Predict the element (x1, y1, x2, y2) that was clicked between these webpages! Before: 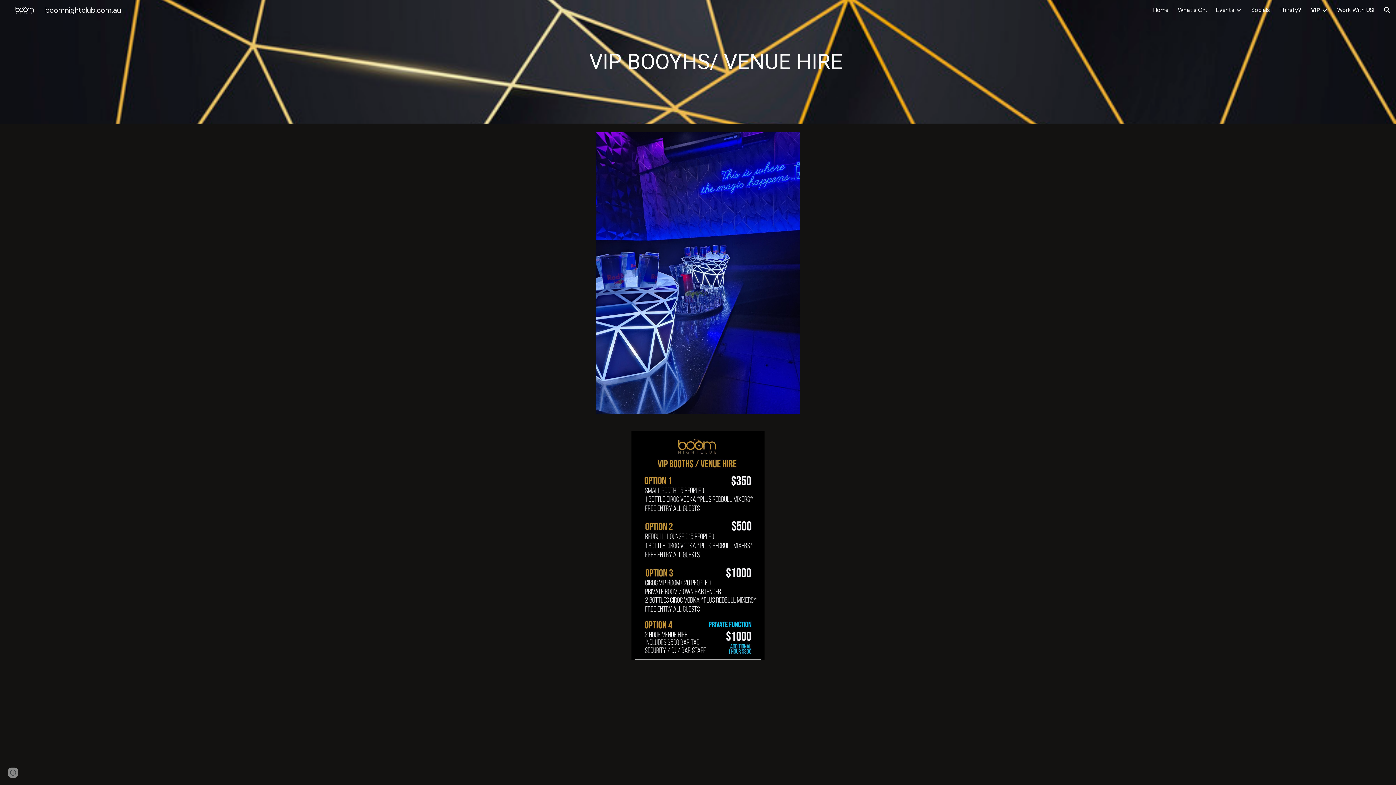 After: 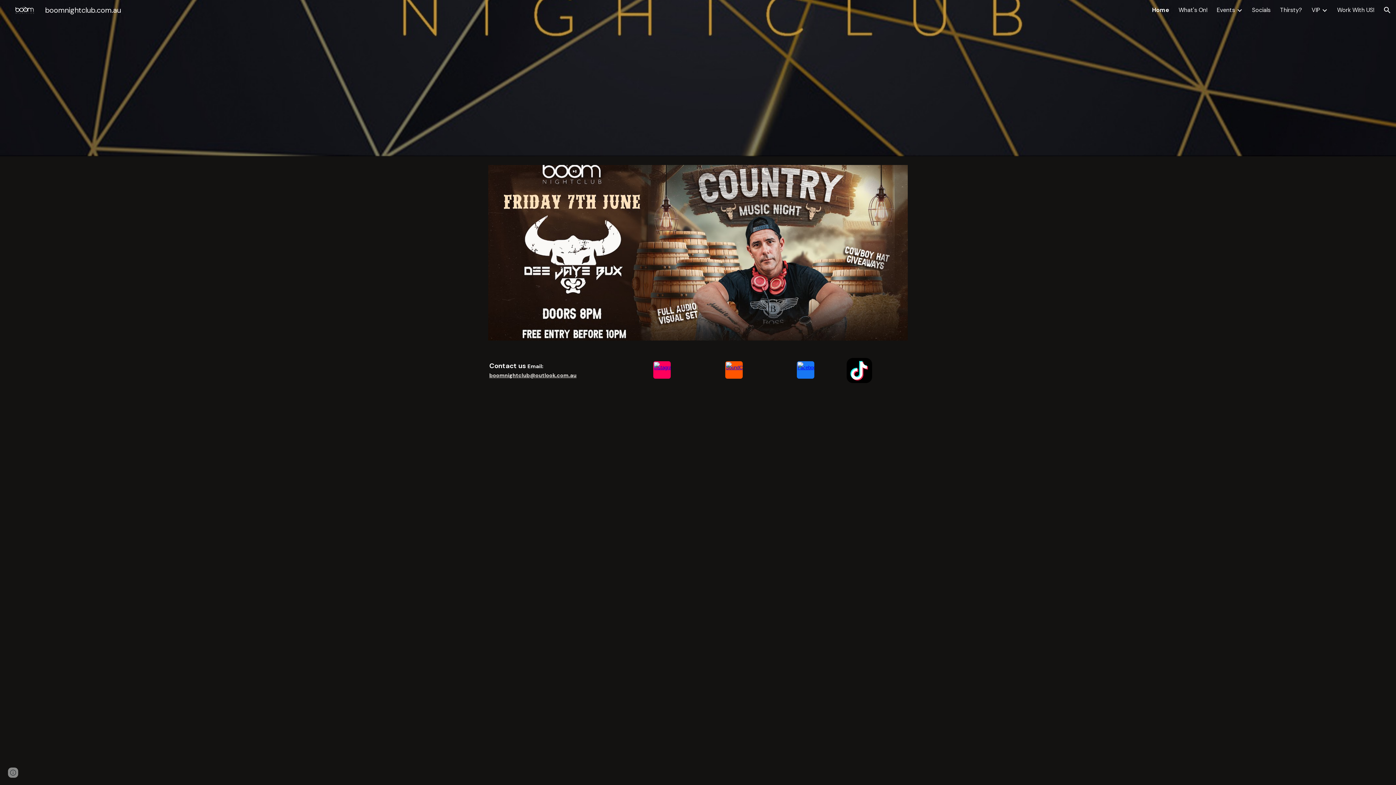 Action: bbox: (1153, 6, 1168, 13) label: Home